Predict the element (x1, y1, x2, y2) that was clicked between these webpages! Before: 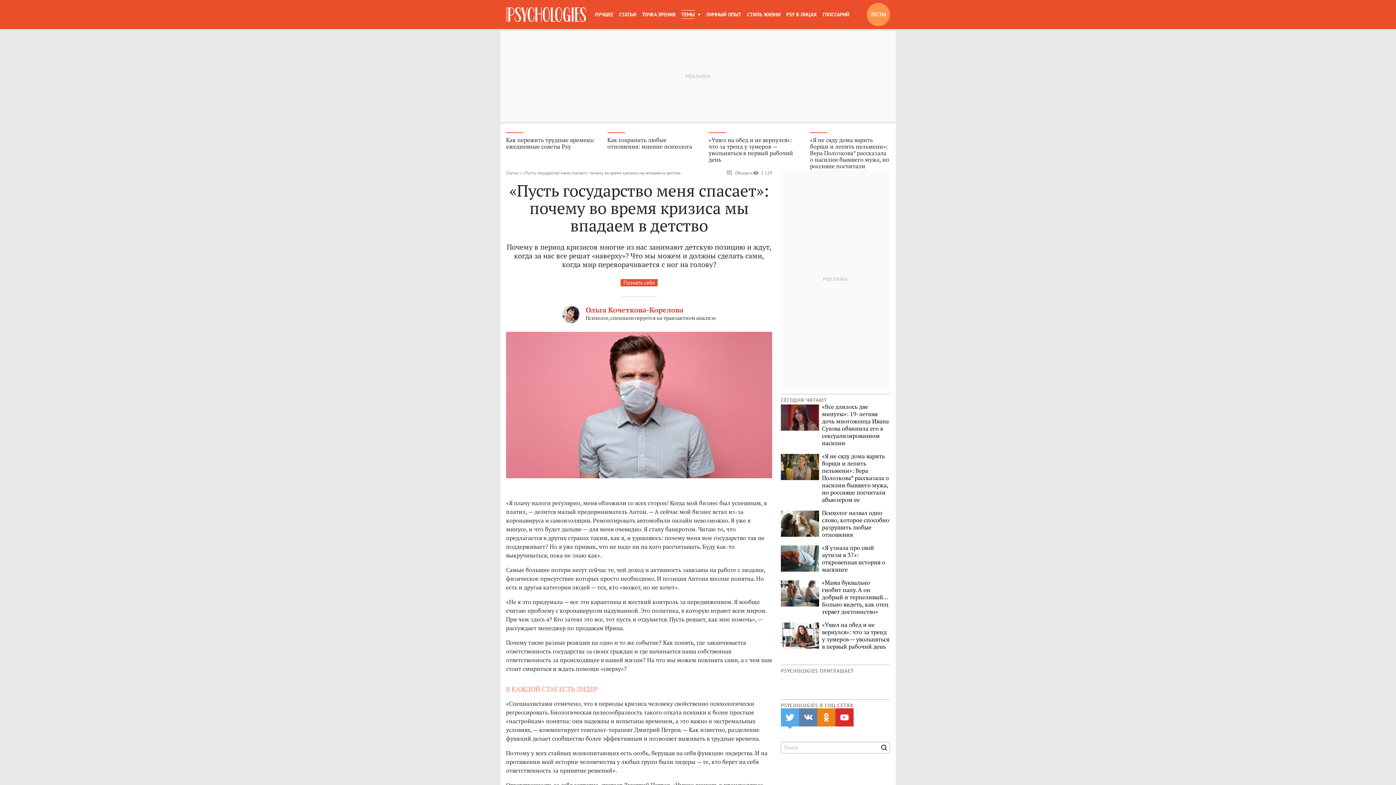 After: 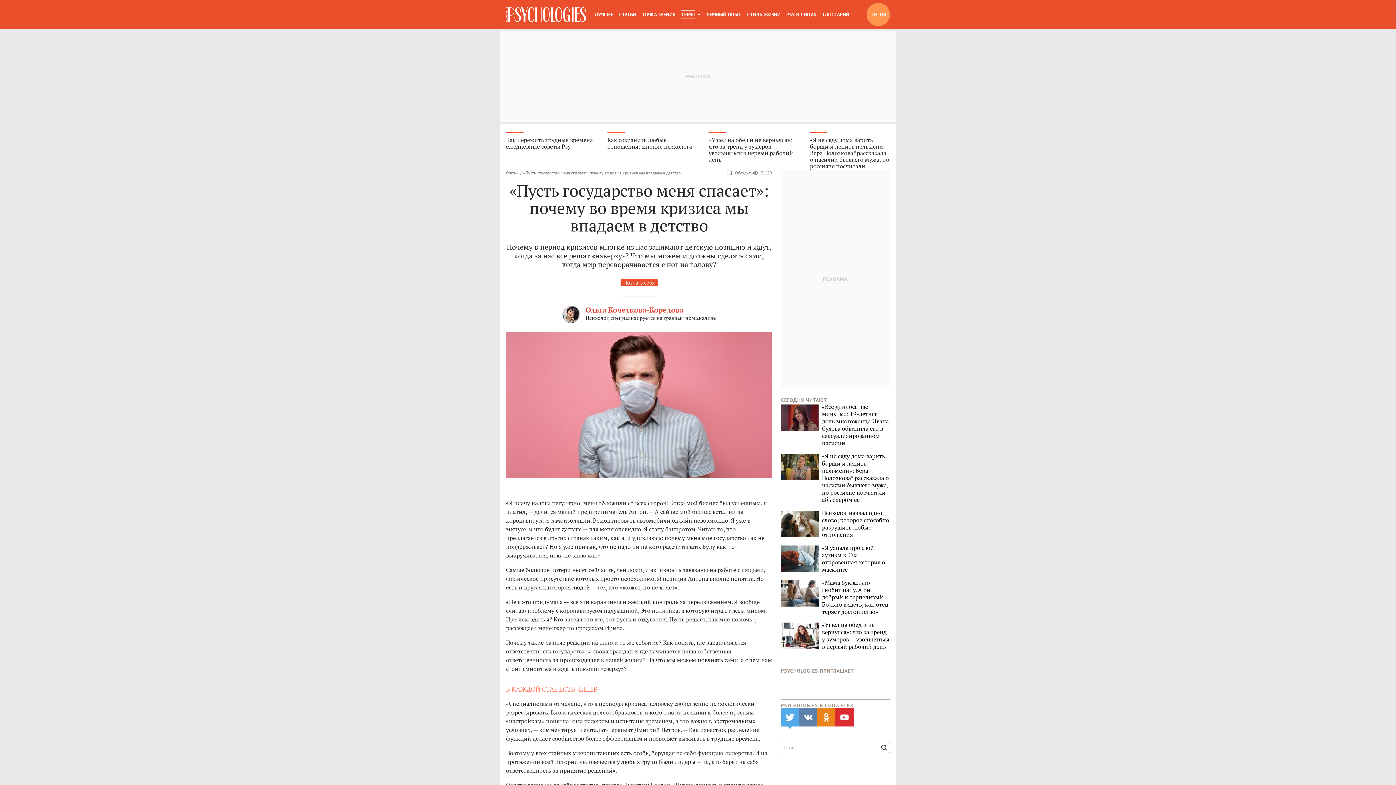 Action: bbox: (620, 279, 657, 286) label: Познать себя